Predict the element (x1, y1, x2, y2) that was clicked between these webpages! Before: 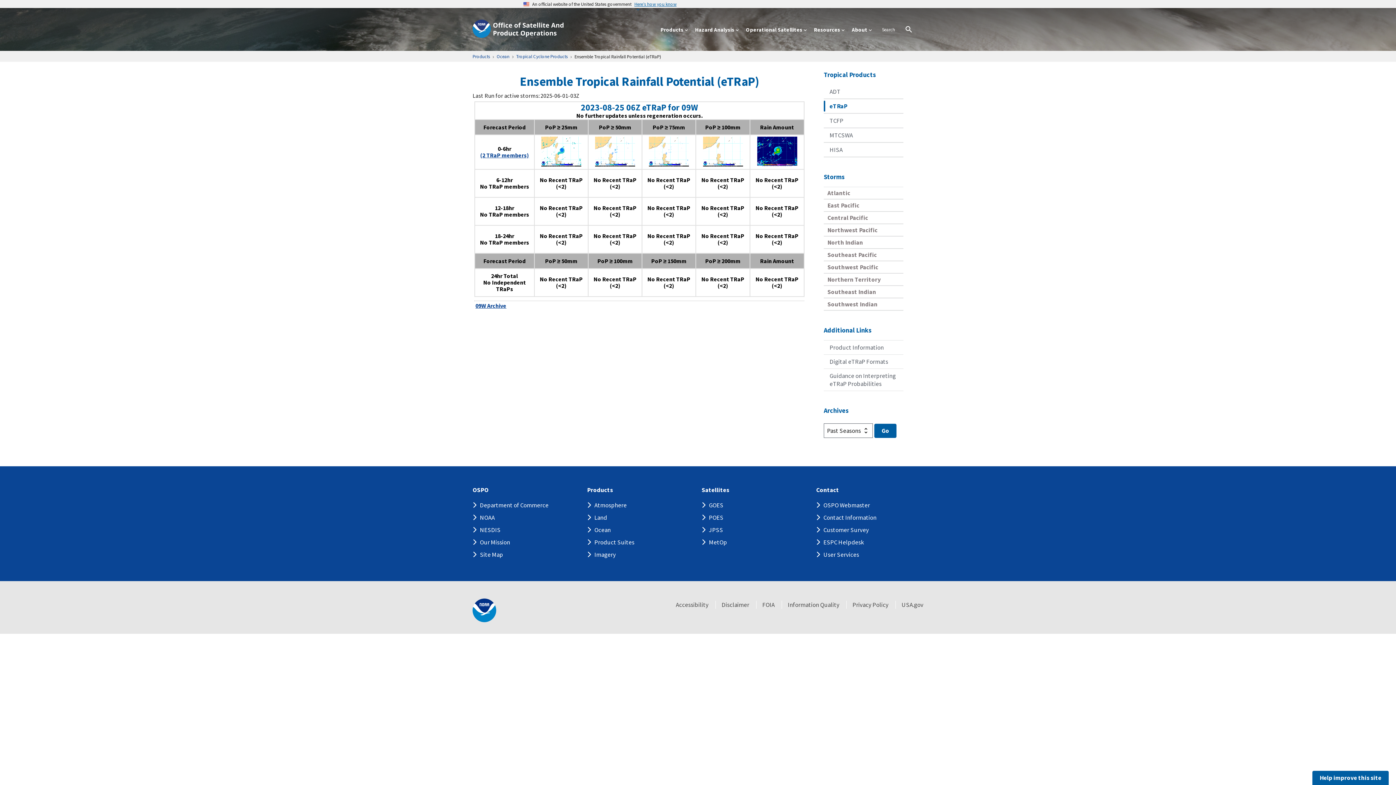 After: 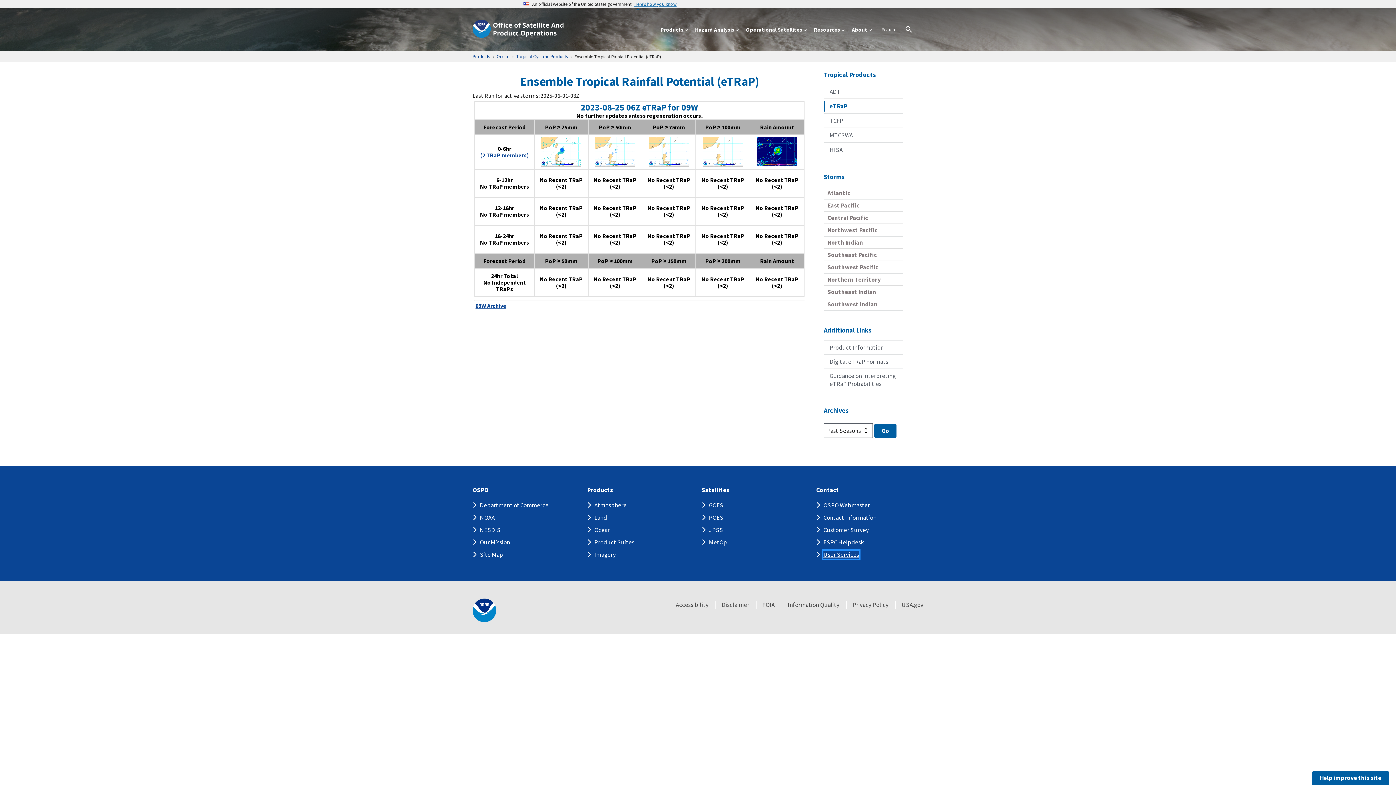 Action: bbox: (823, 551, 859, 559) label: User Services